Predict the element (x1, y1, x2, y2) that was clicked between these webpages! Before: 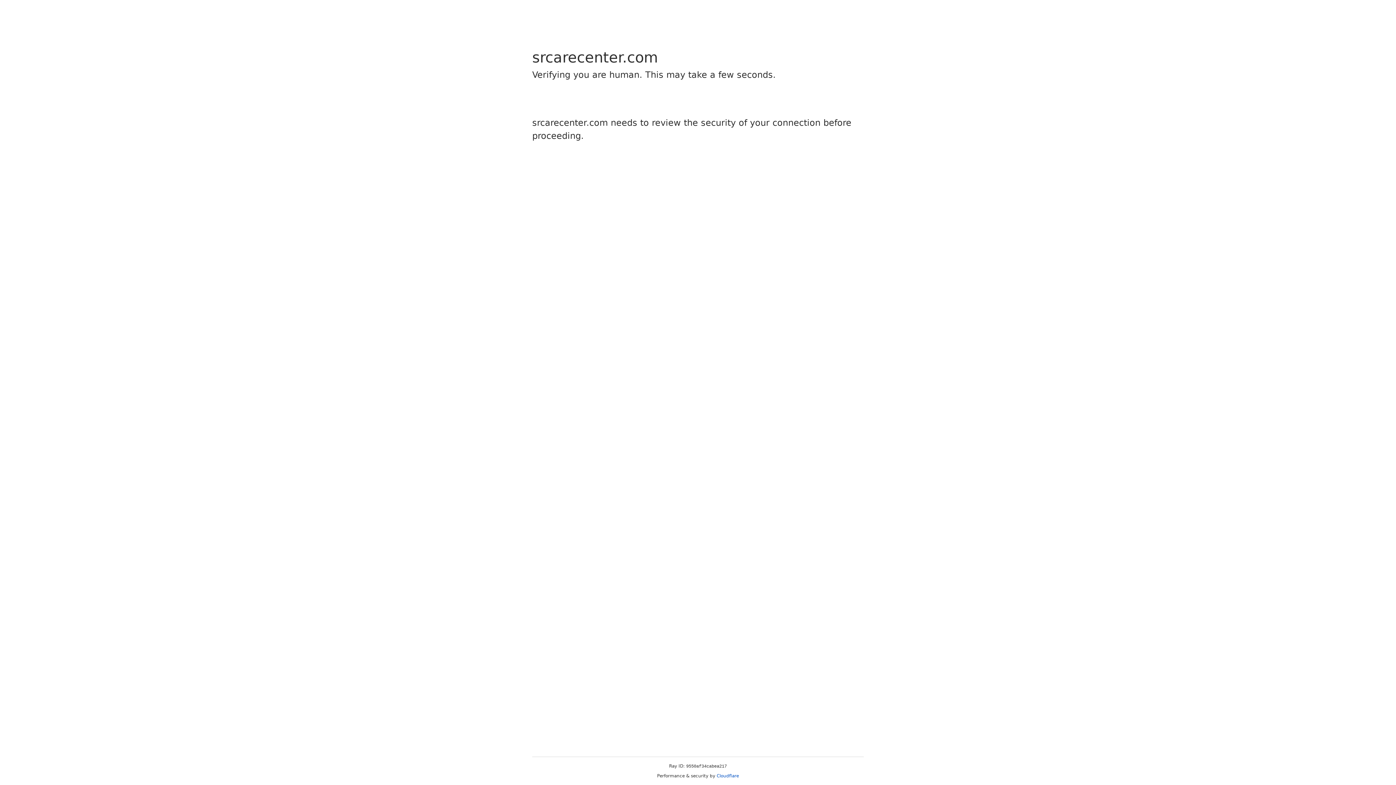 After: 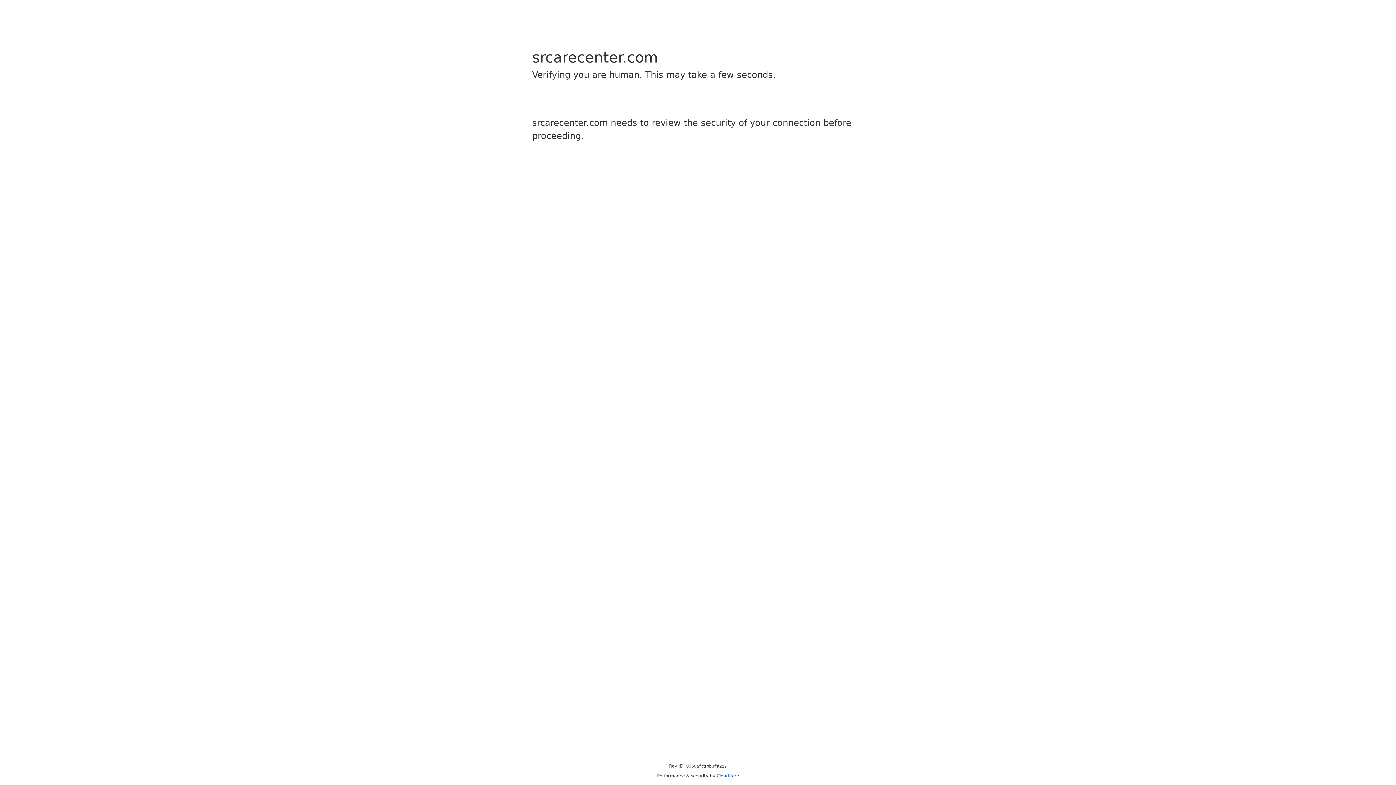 Action: bbox: (716, 773, 739, 778) label: Cloudflare